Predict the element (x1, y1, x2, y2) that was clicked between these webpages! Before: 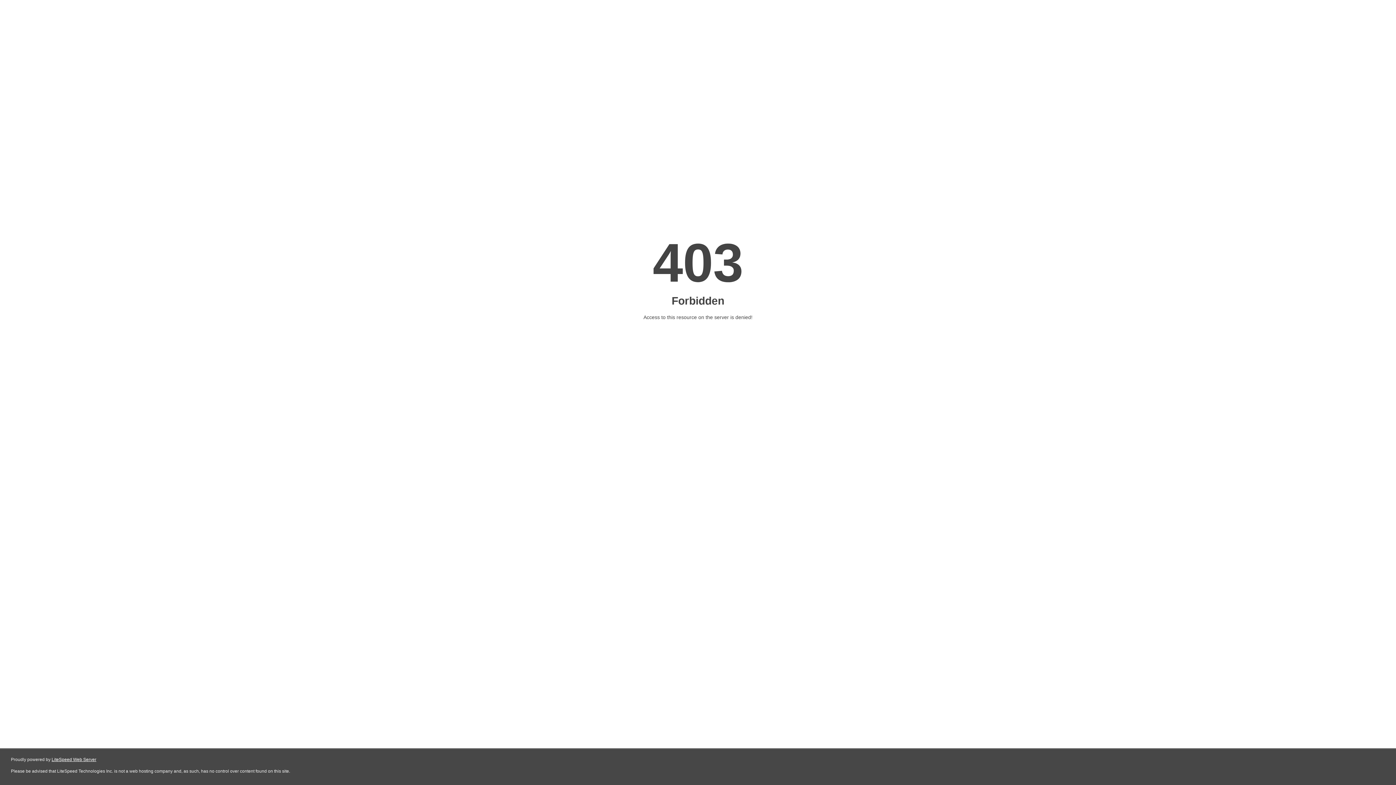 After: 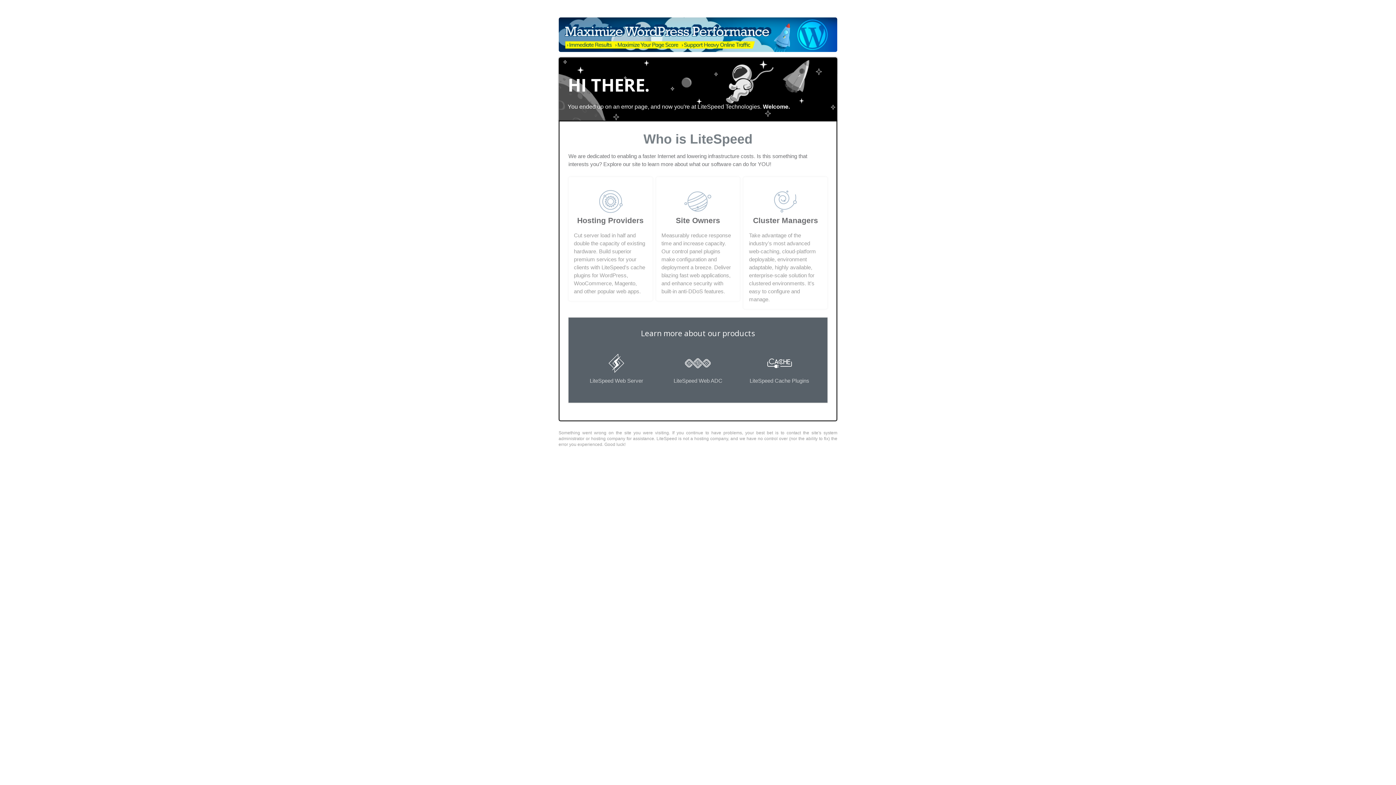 Action: label: LiteSpeed Web Server bbox: (51, 757, 96, 762)